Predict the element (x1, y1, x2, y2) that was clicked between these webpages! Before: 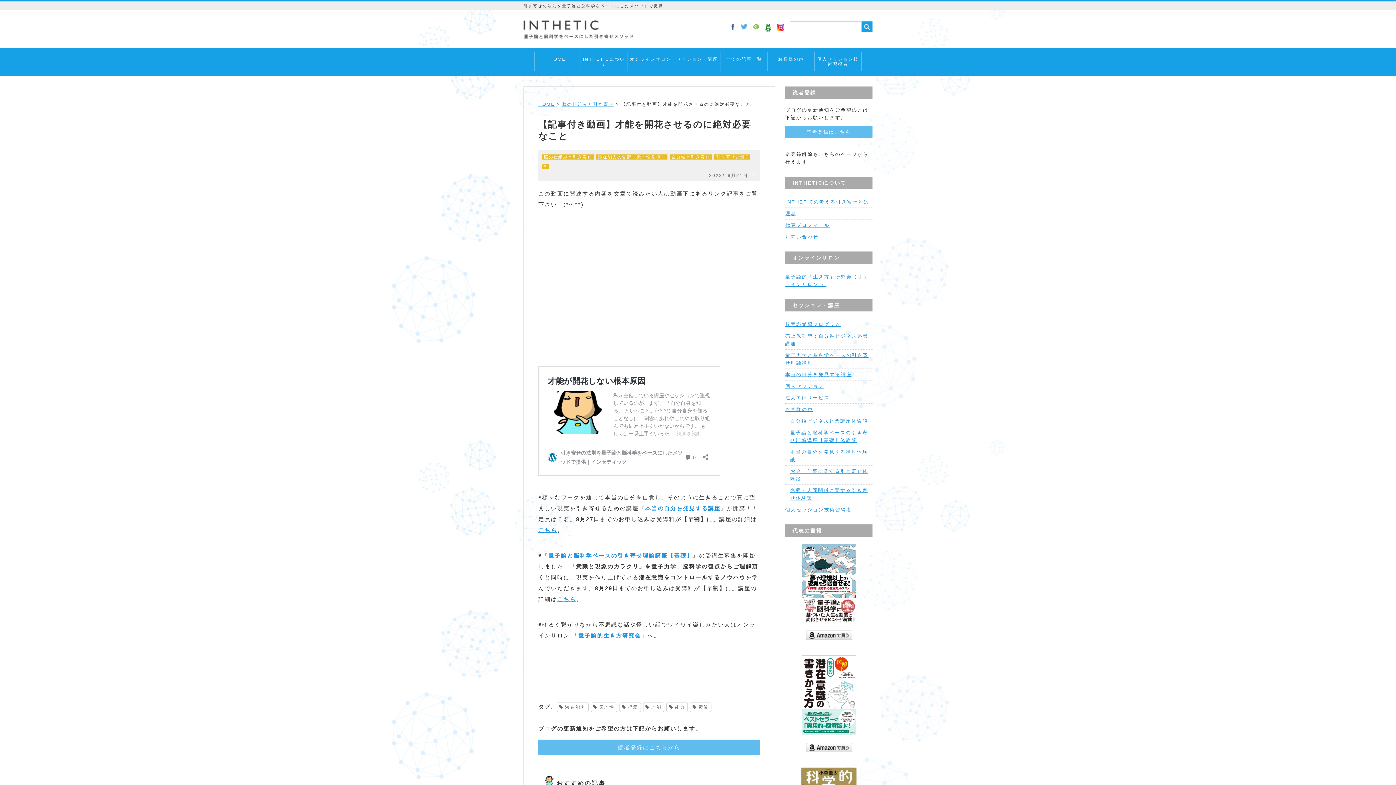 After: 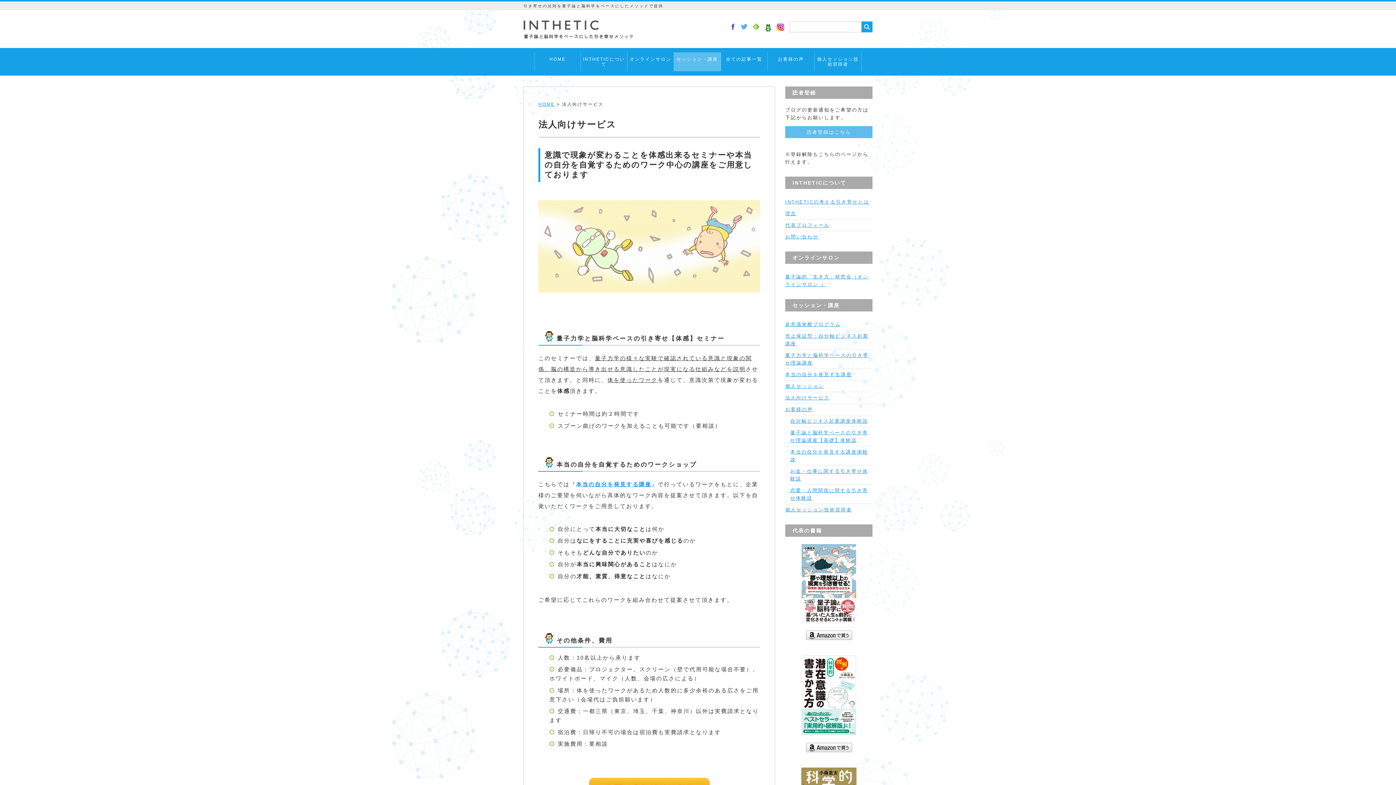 Action: label: 法人向けサービス bbox: (785, 395, 829, 400)